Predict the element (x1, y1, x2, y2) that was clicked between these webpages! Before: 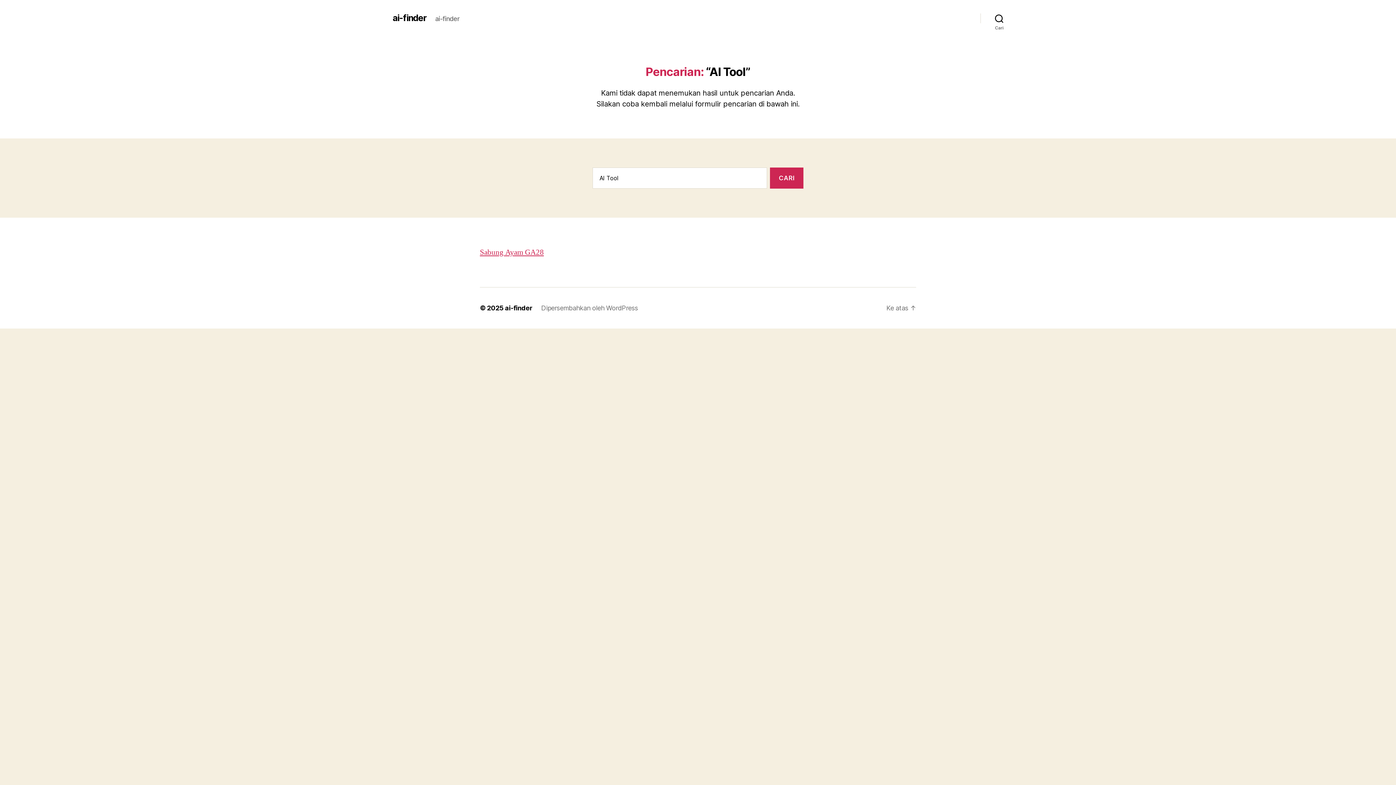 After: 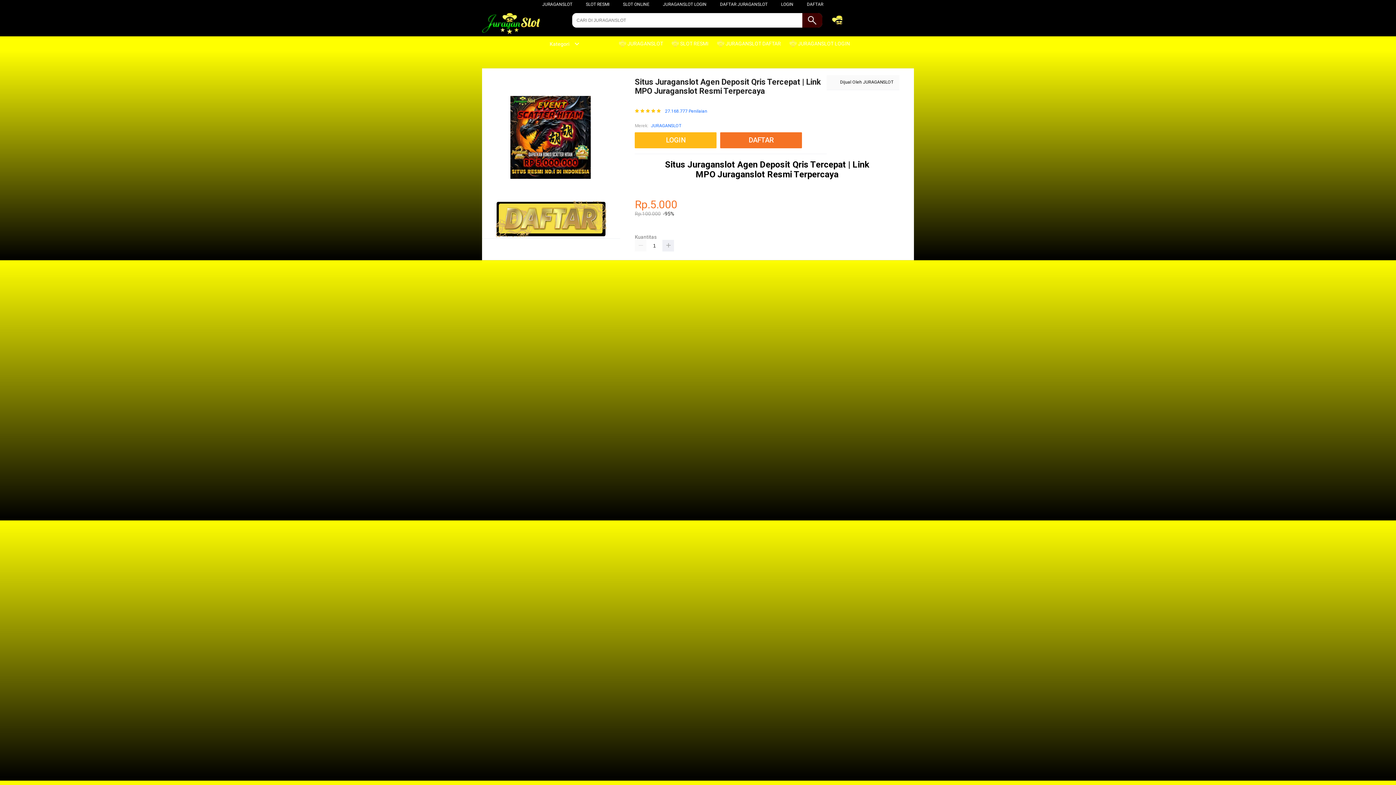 Action: label: Sabung Ayam GA28 bbox: (480, 247, 544, 257)